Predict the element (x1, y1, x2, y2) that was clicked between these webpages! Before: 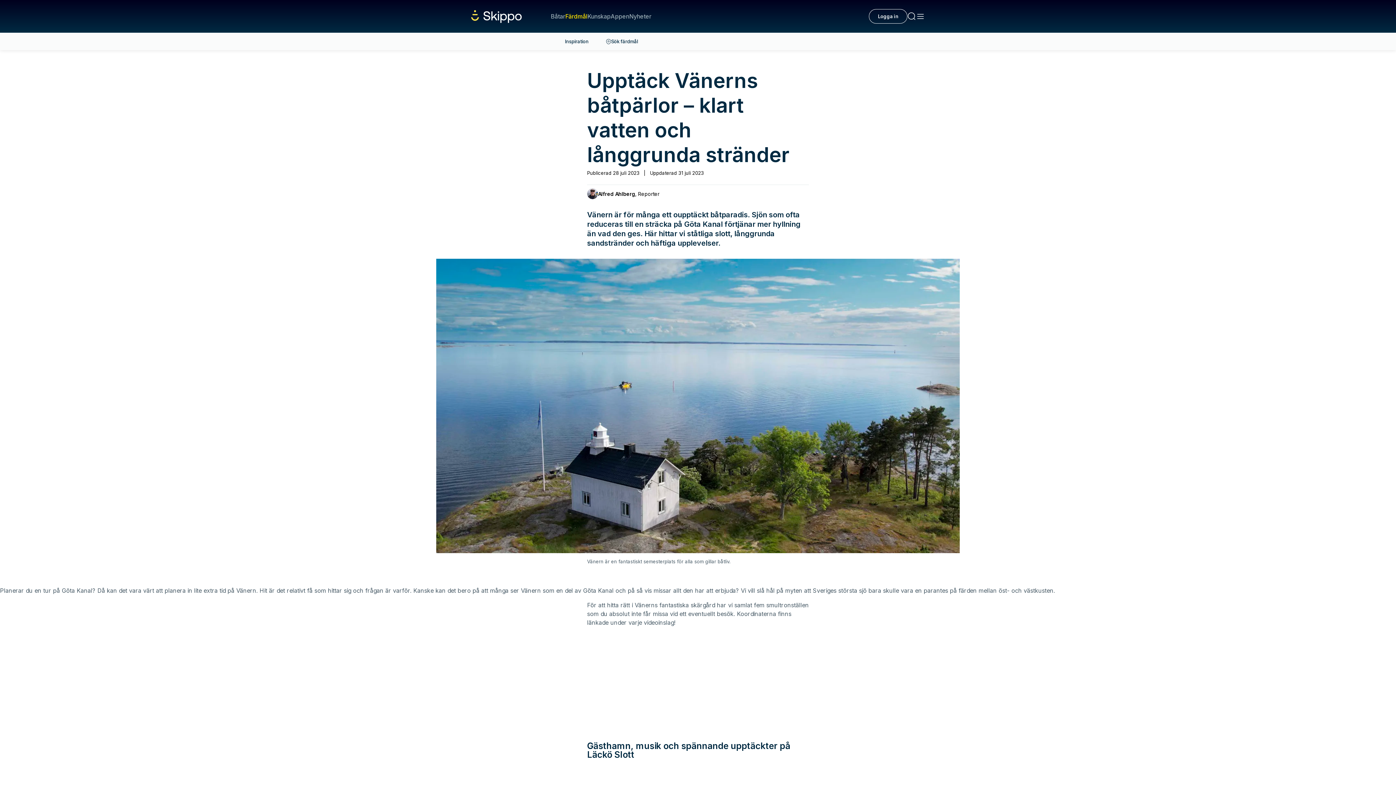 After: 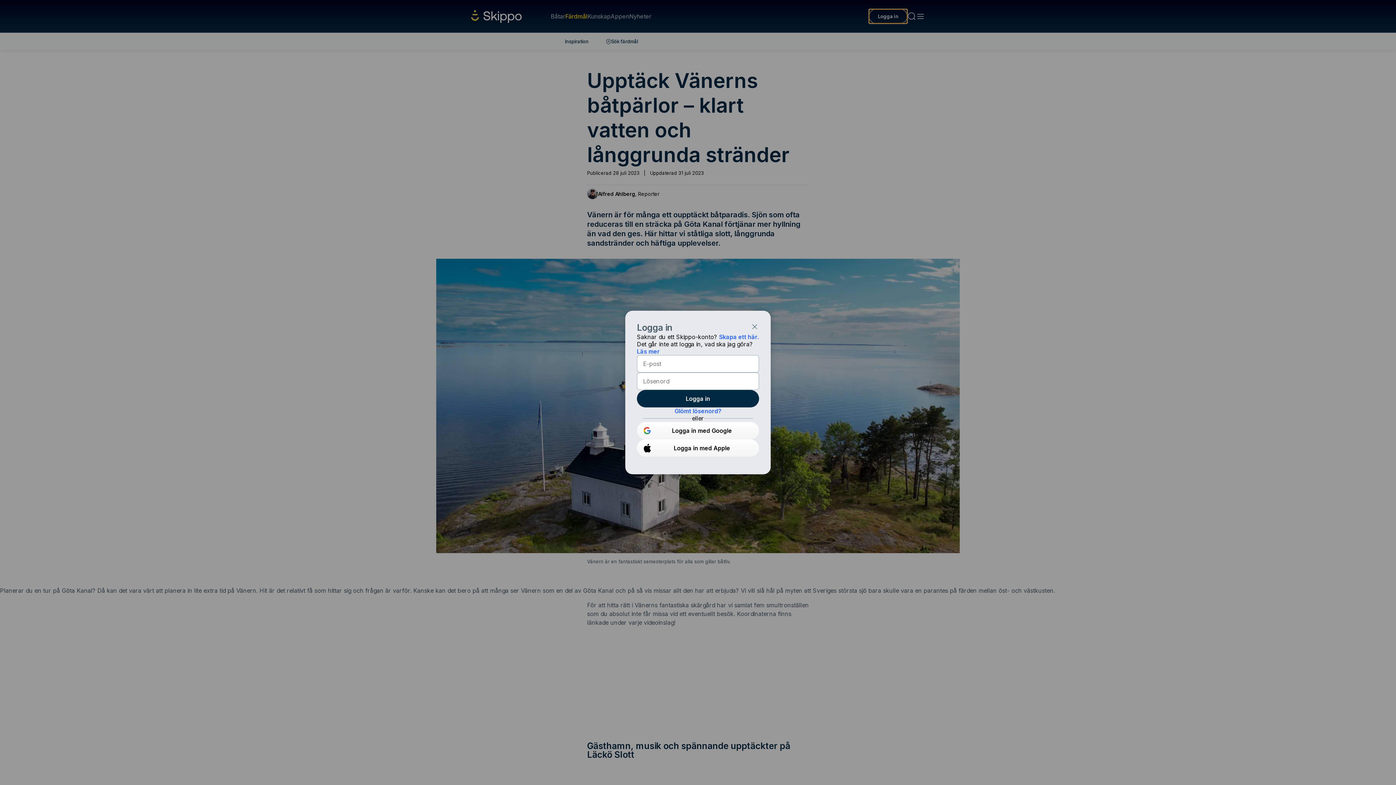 Action: bbox: (869, 9, 907, 23) label: Logga in